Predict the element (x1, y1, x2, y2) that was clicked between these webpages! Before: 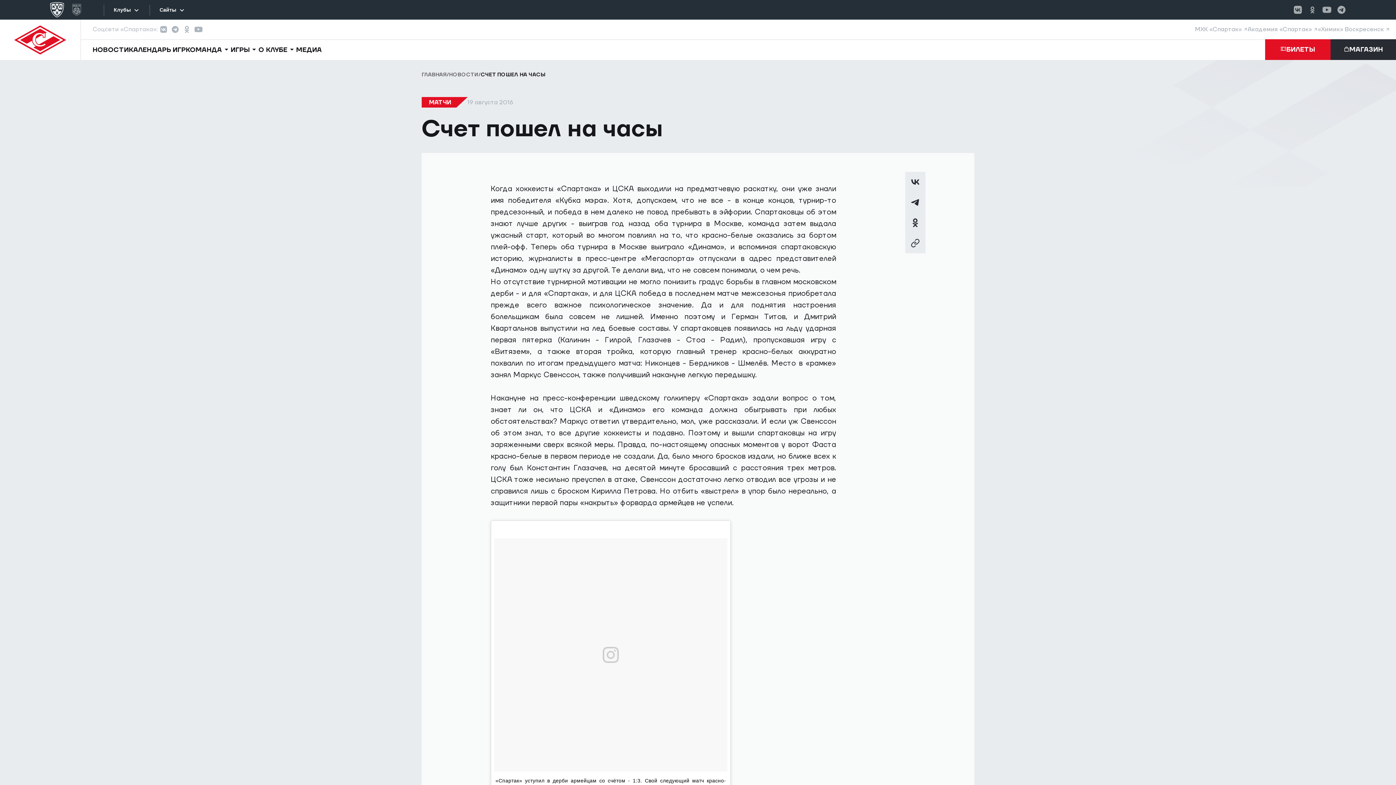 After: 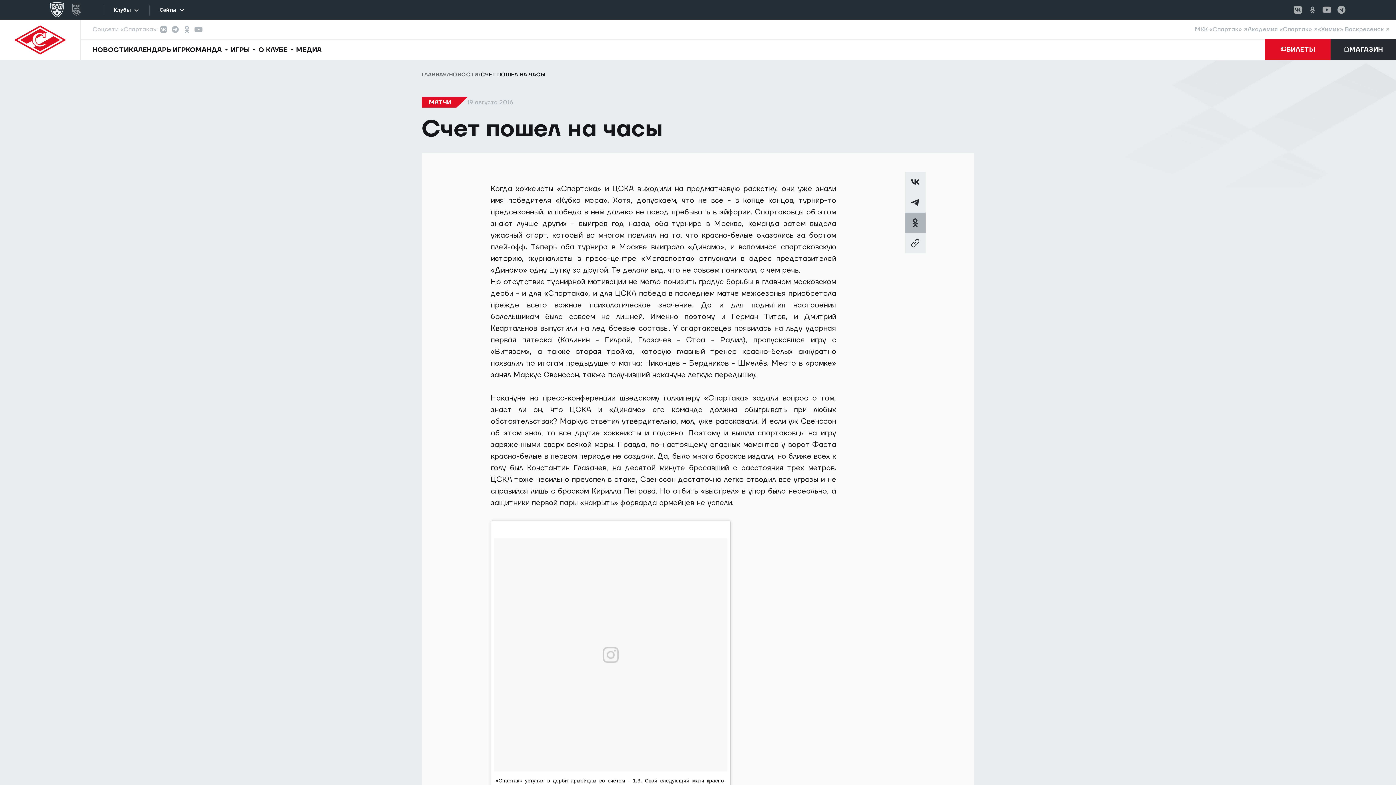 Action: bbox: (905, 212, 925, 233)